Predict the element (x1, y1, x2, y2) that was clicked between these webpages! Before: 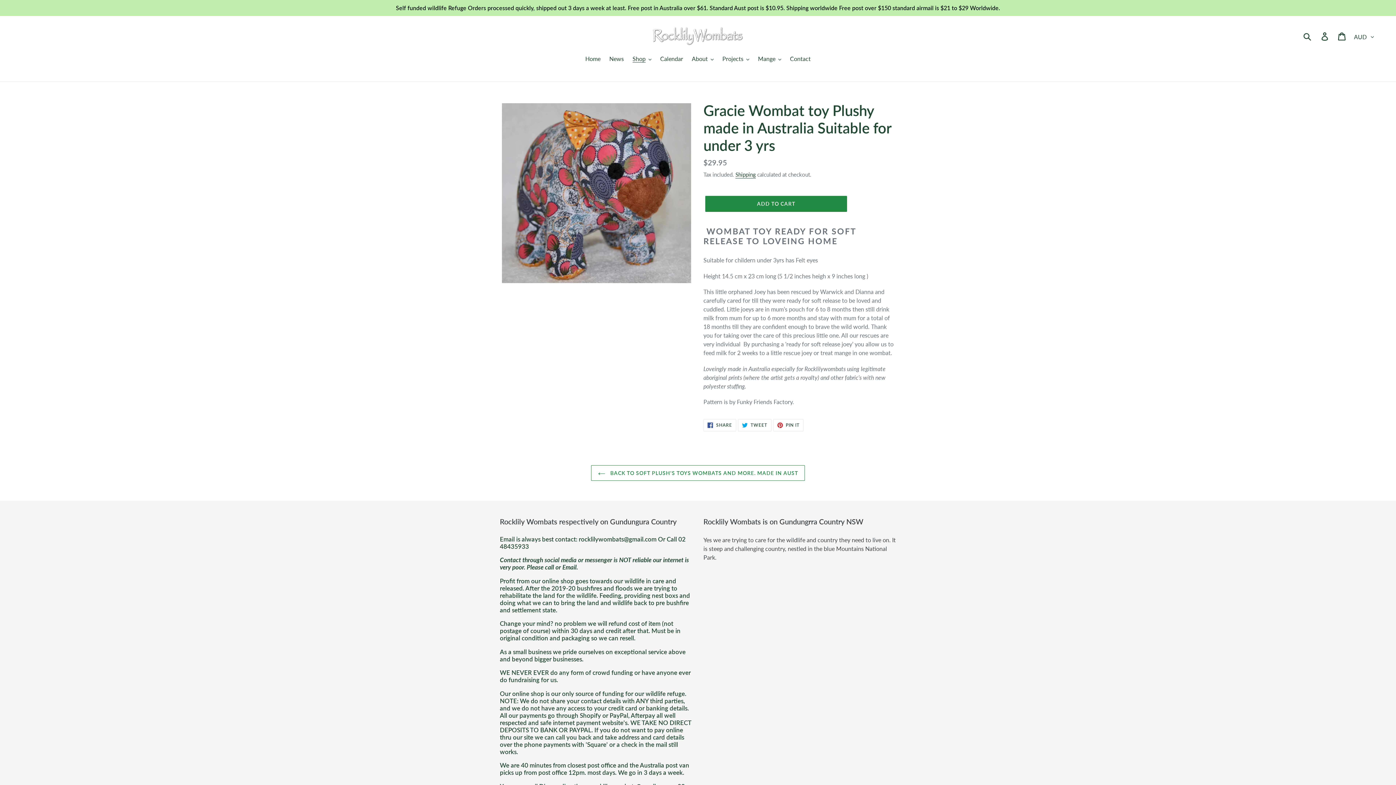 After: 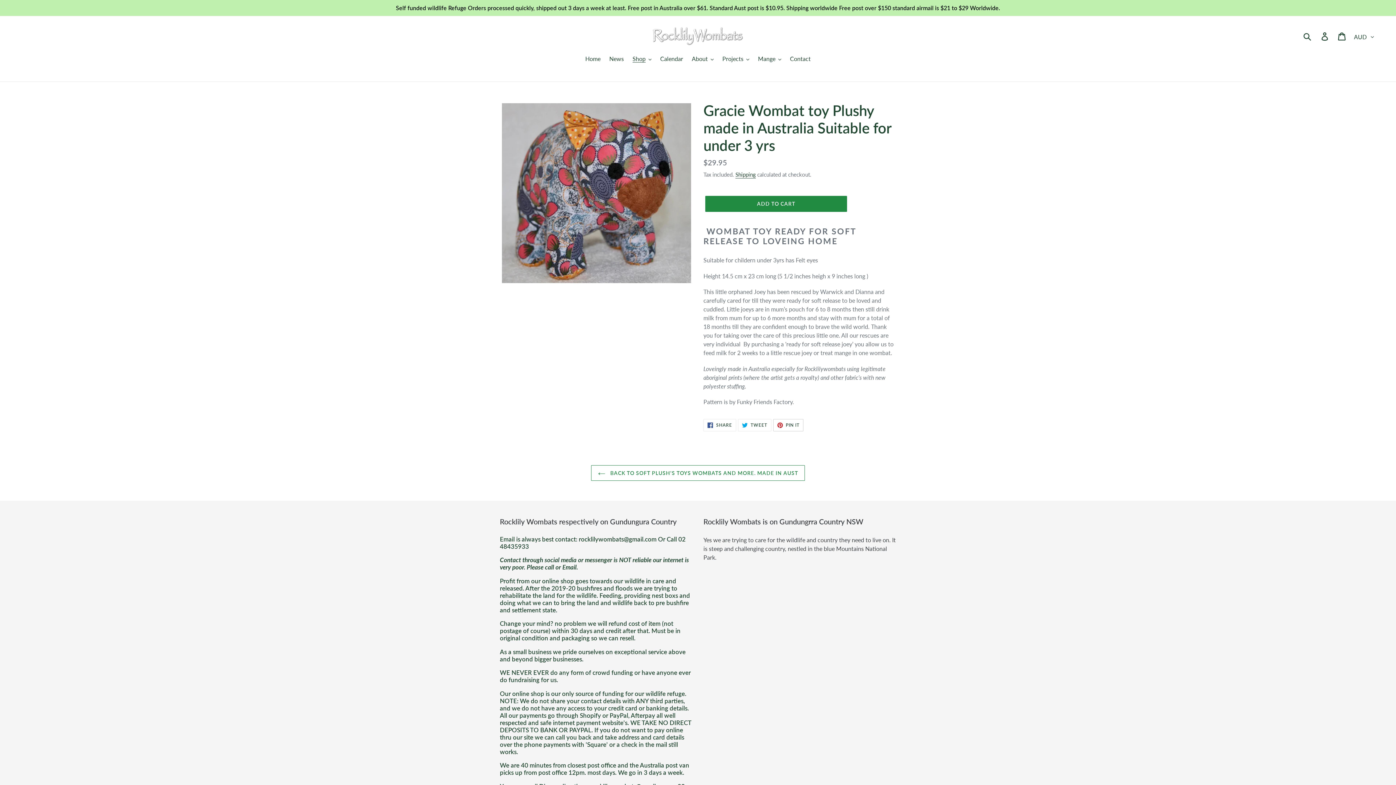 Action: bbox: (773, 419, 803, 431) label:  PIN IT
PIN ON PINTEREST